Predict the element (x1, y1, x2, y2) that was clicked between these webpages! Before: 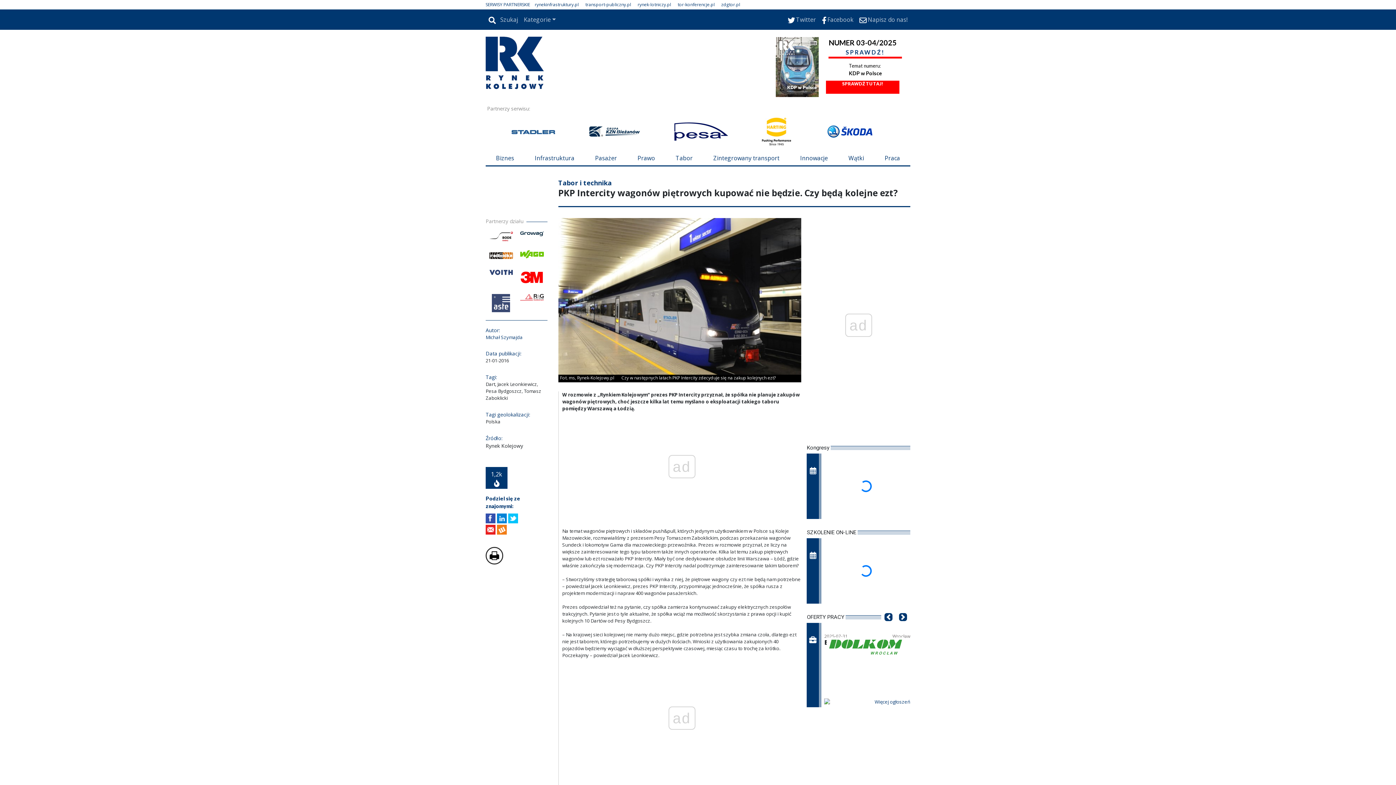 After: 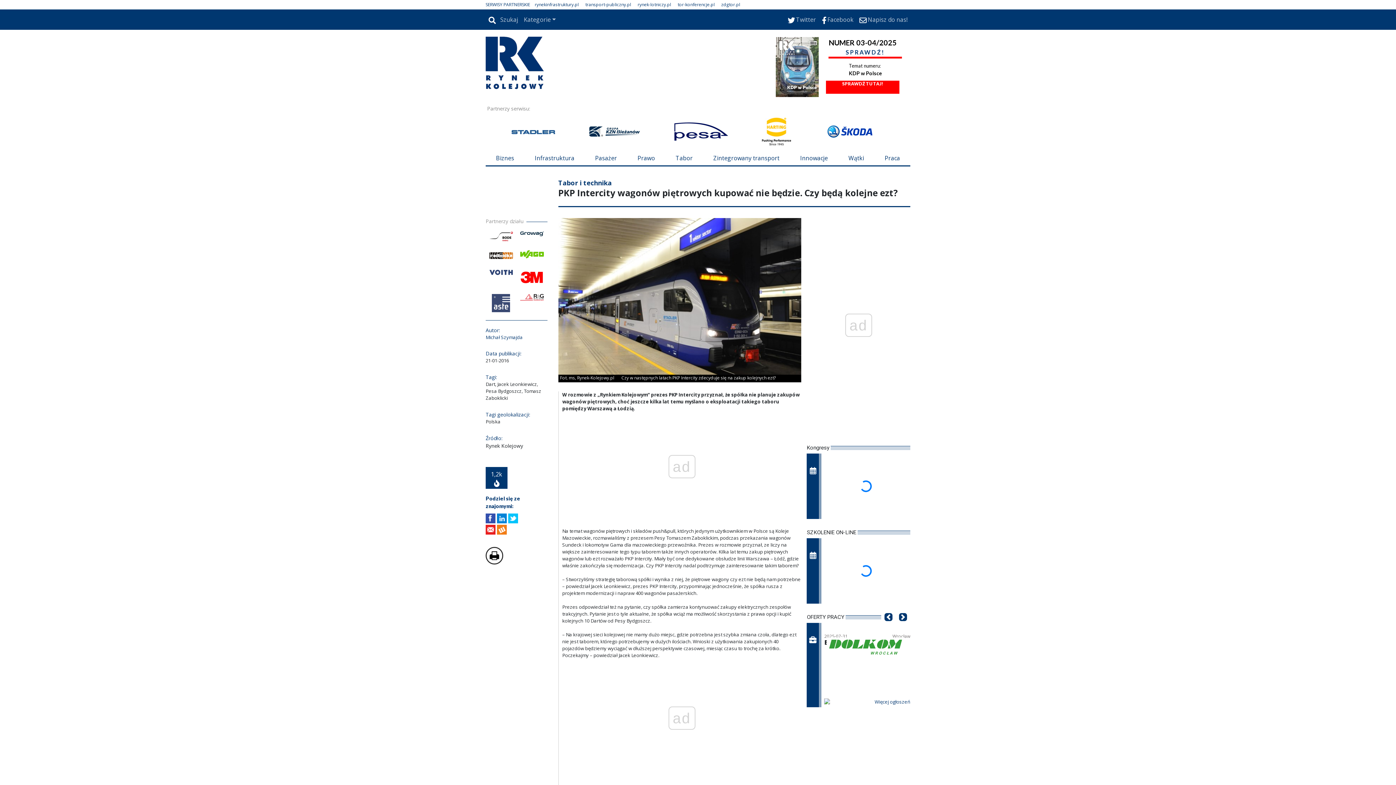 Action: label: transport-publiczny.pl bbox: (585, 1, 631, 7)